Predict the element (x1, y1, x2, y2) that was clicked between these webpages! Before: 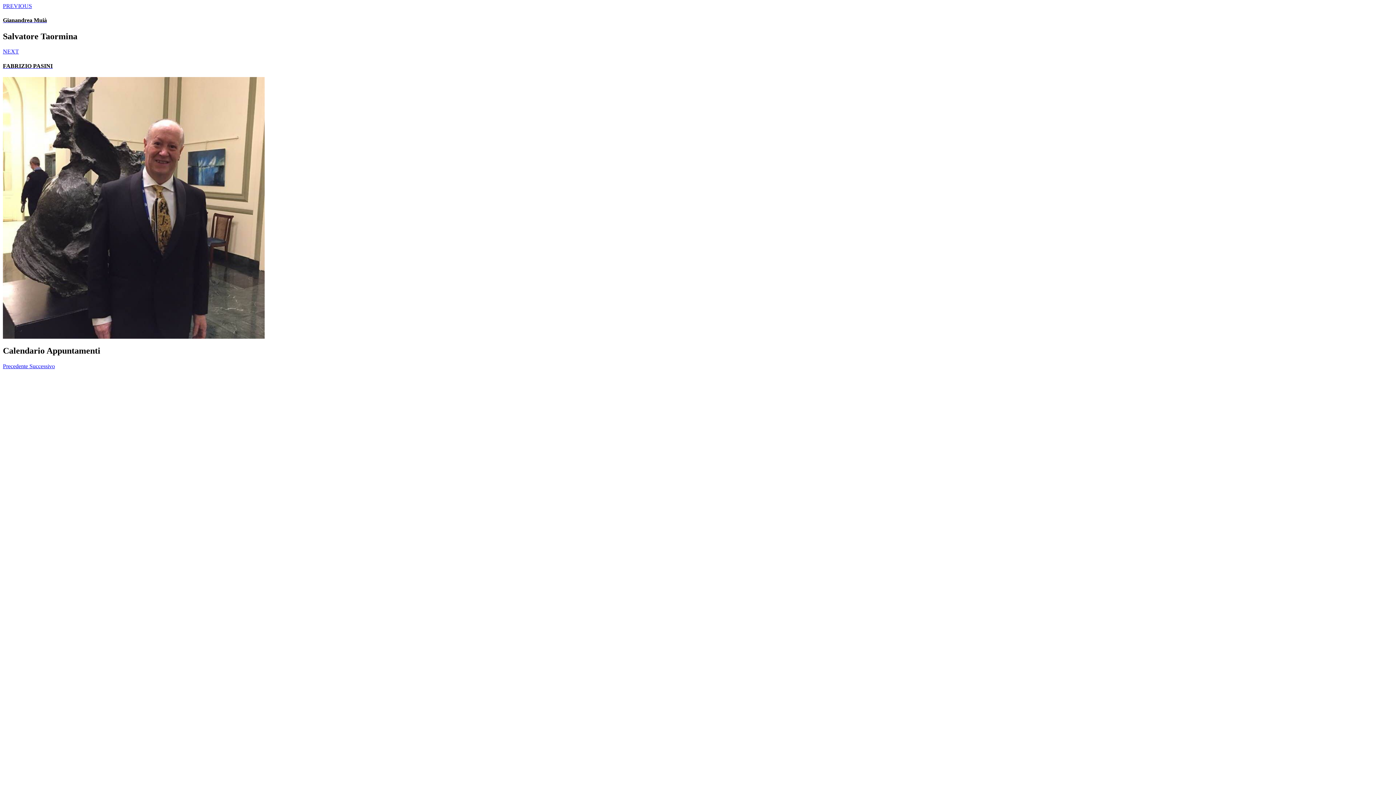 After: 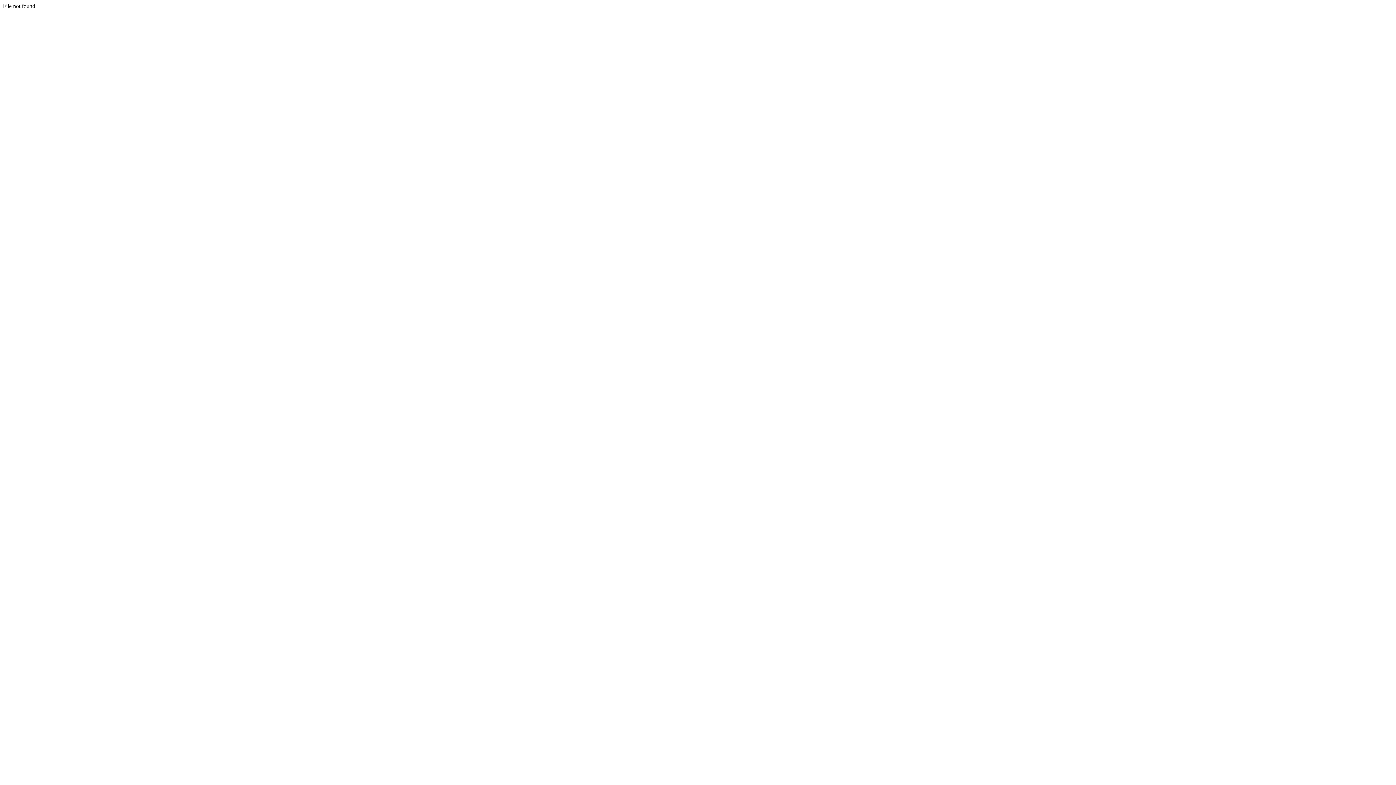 Action: bbox: (2, 2, 1393, 23) label: PREVIOUS
Gianandrea Muià